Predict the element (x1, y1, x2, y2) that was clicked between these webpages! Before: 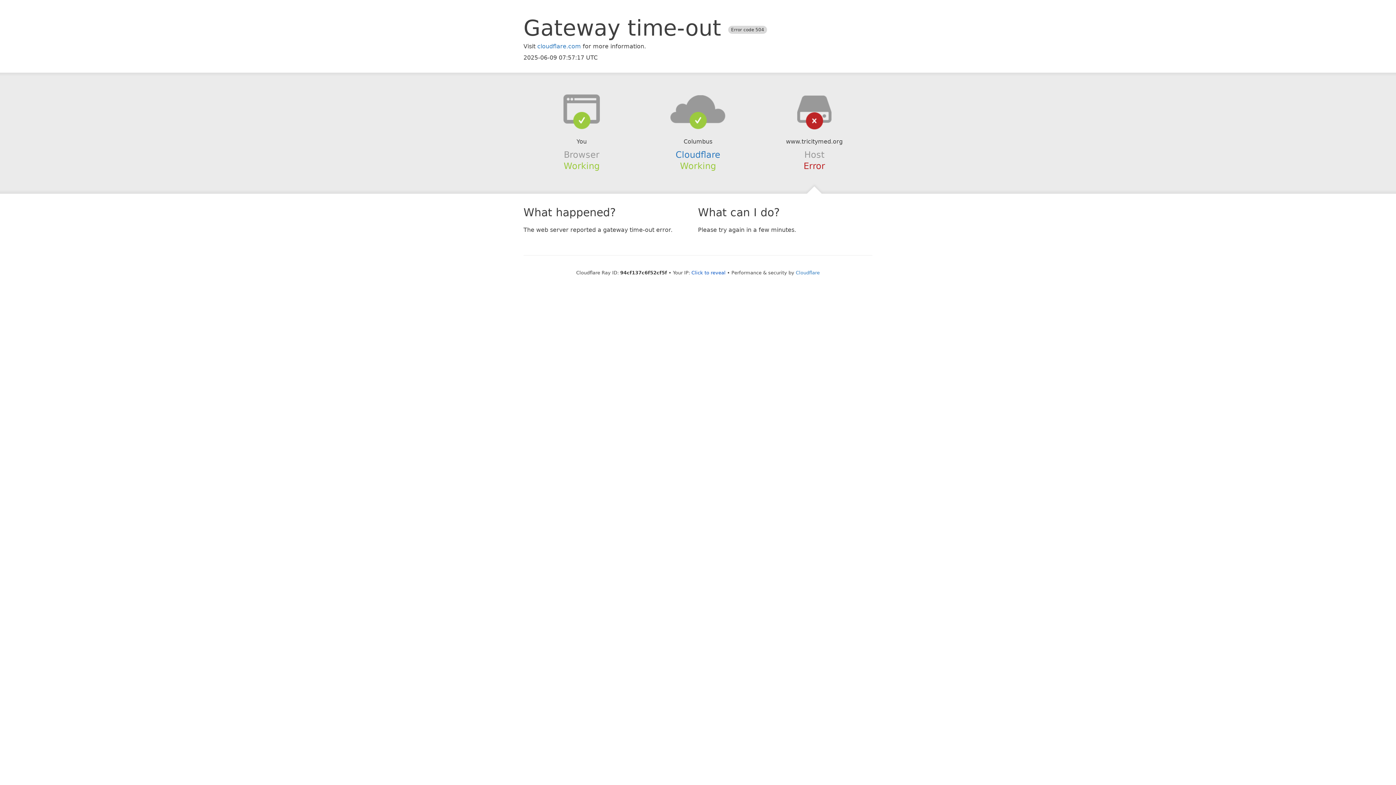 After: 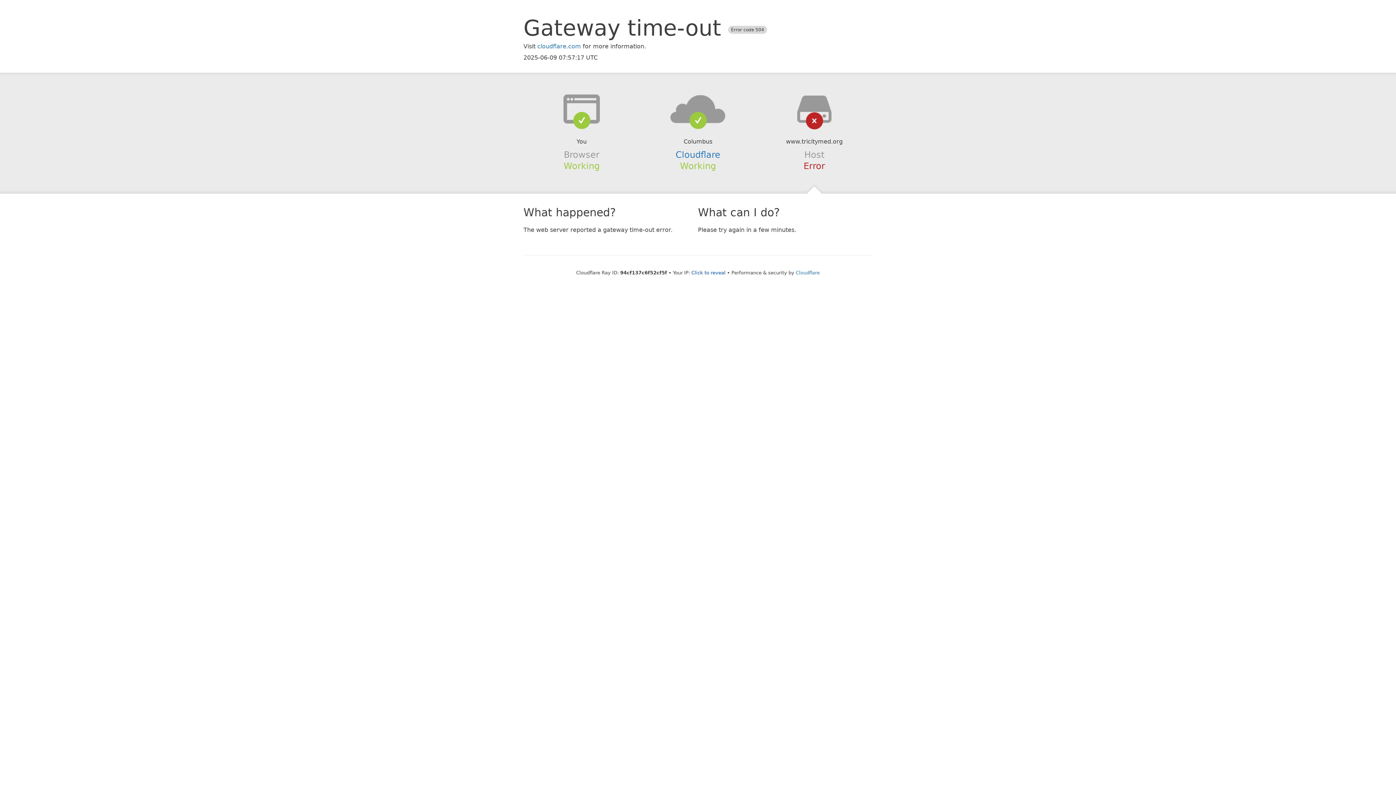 Action: bbox: (639, 94, 756, 123)